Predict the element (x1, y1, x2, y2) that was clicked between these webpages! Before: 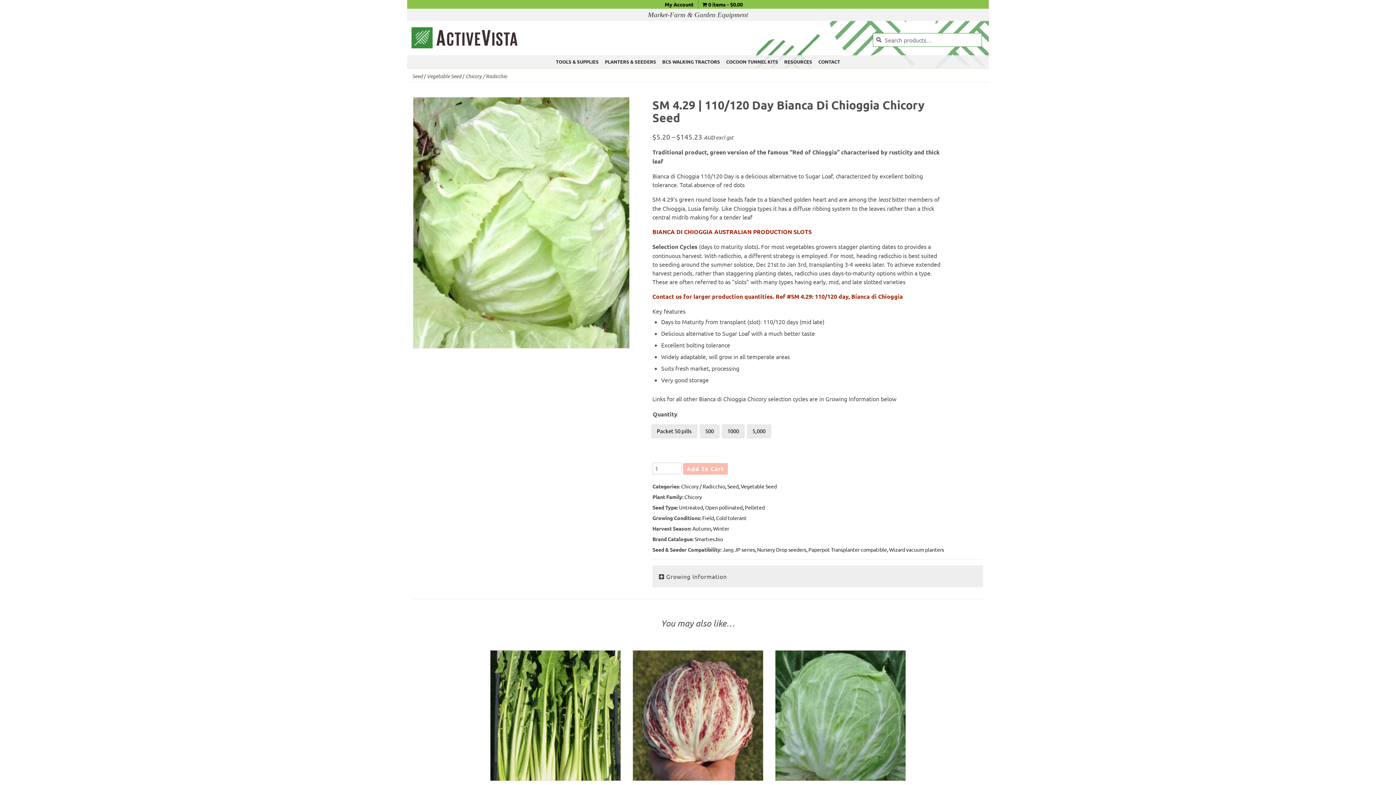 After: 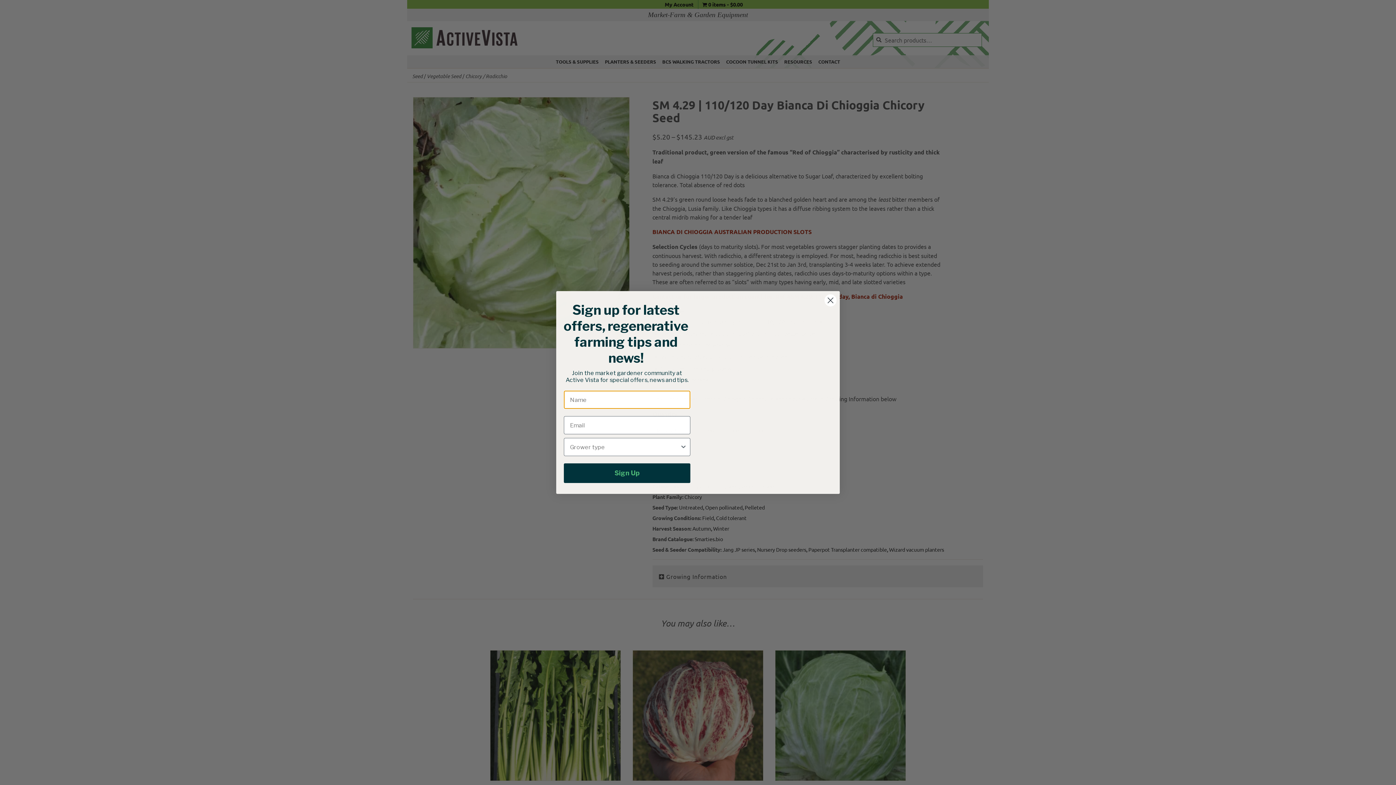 Action: label: BIANCA DI CHIOGGIA AUSTRALIAN PRODUCTION SLOTS bbox: (652, 227, 811, 235)